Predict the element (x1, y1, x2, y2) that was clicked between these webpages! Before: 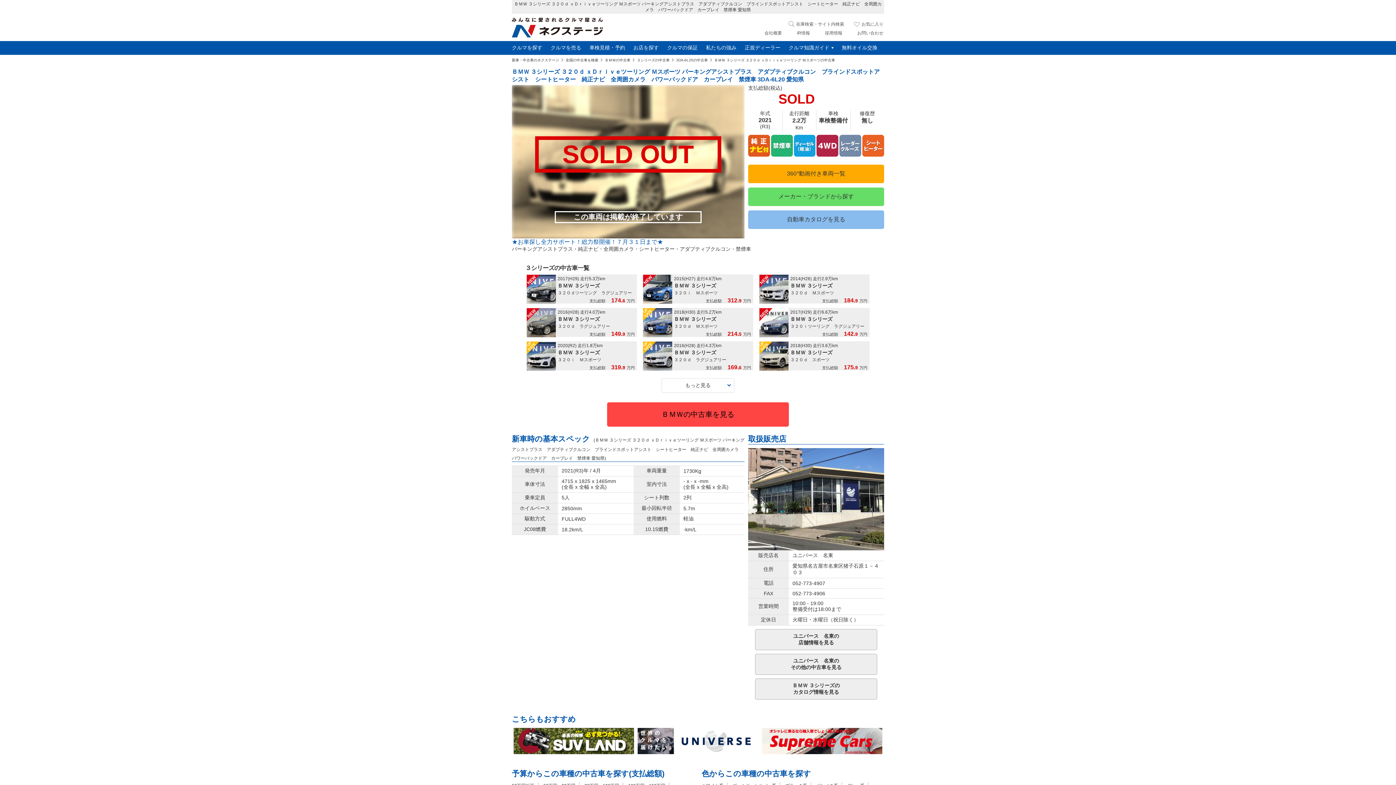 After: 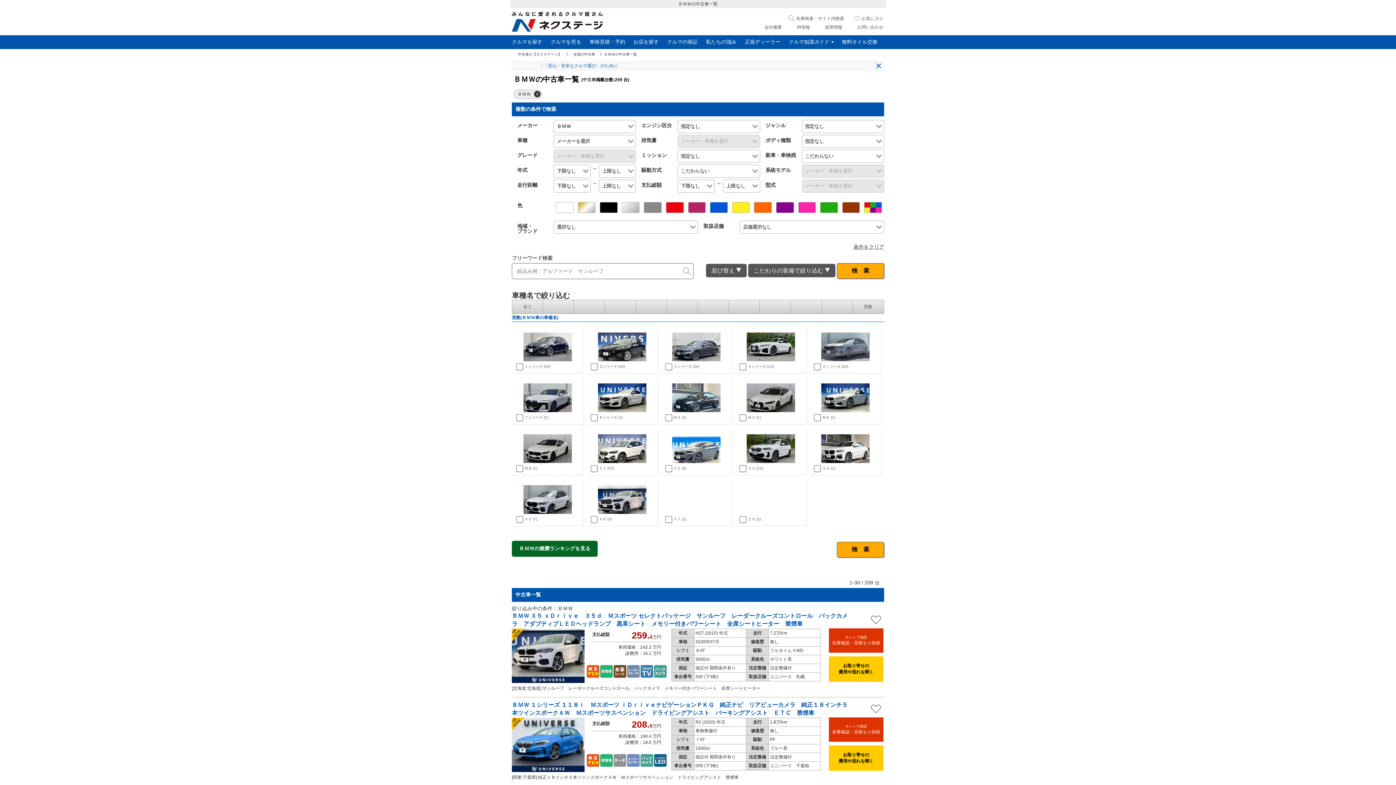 Action: bbox: (605, 57, 630, 62) label: ＢＭＷの中古車